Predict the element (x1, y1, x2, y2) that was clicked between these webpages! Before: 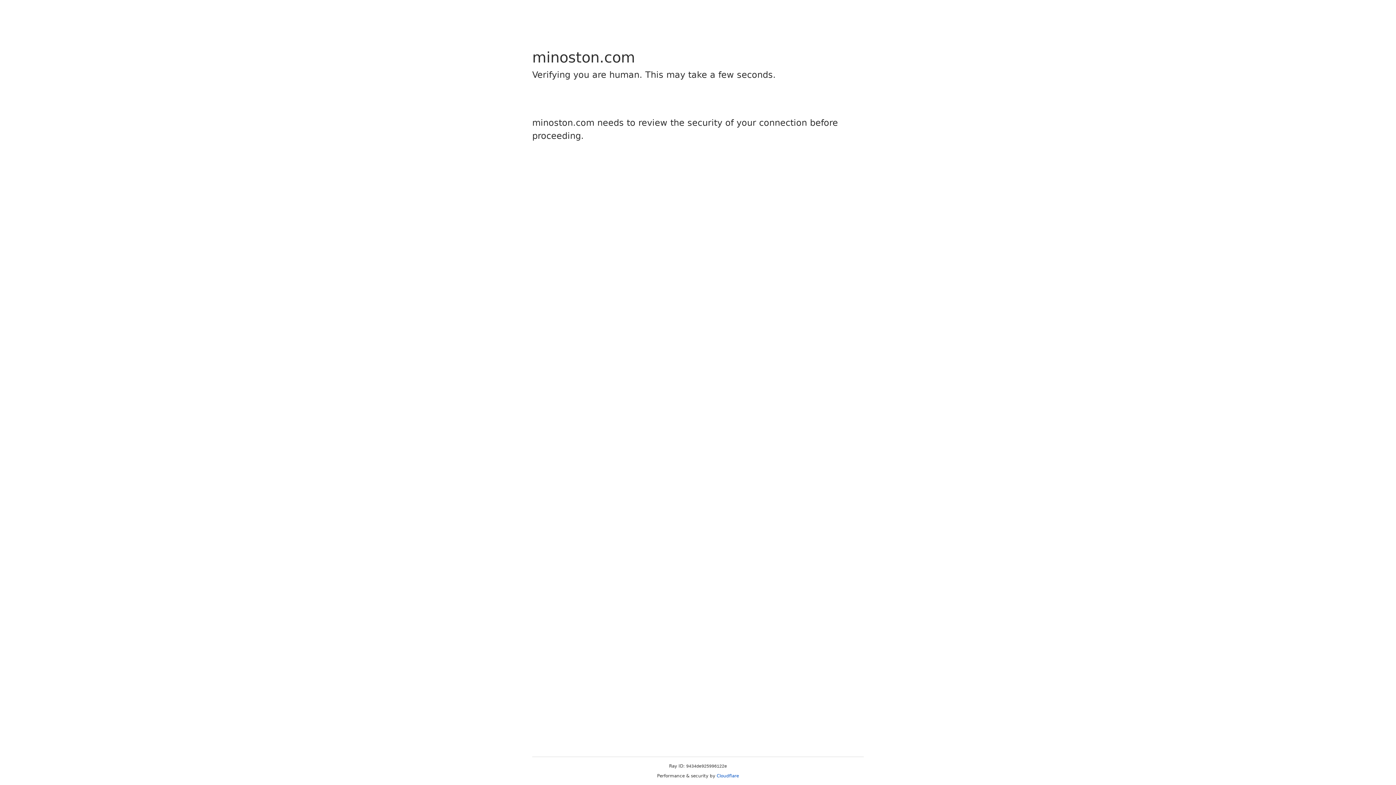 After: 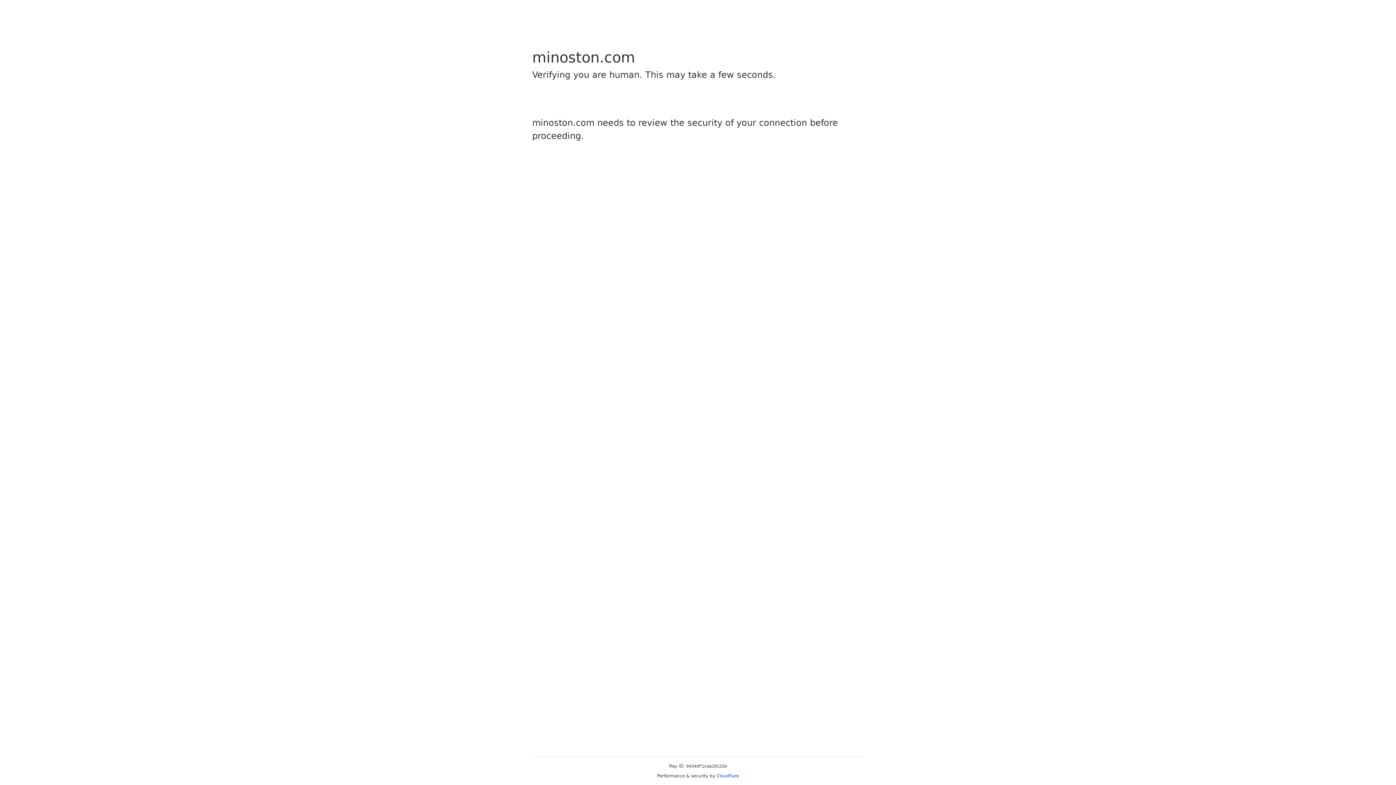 Action: label: Cloudflare bbox: (716, 773, 739, 778)